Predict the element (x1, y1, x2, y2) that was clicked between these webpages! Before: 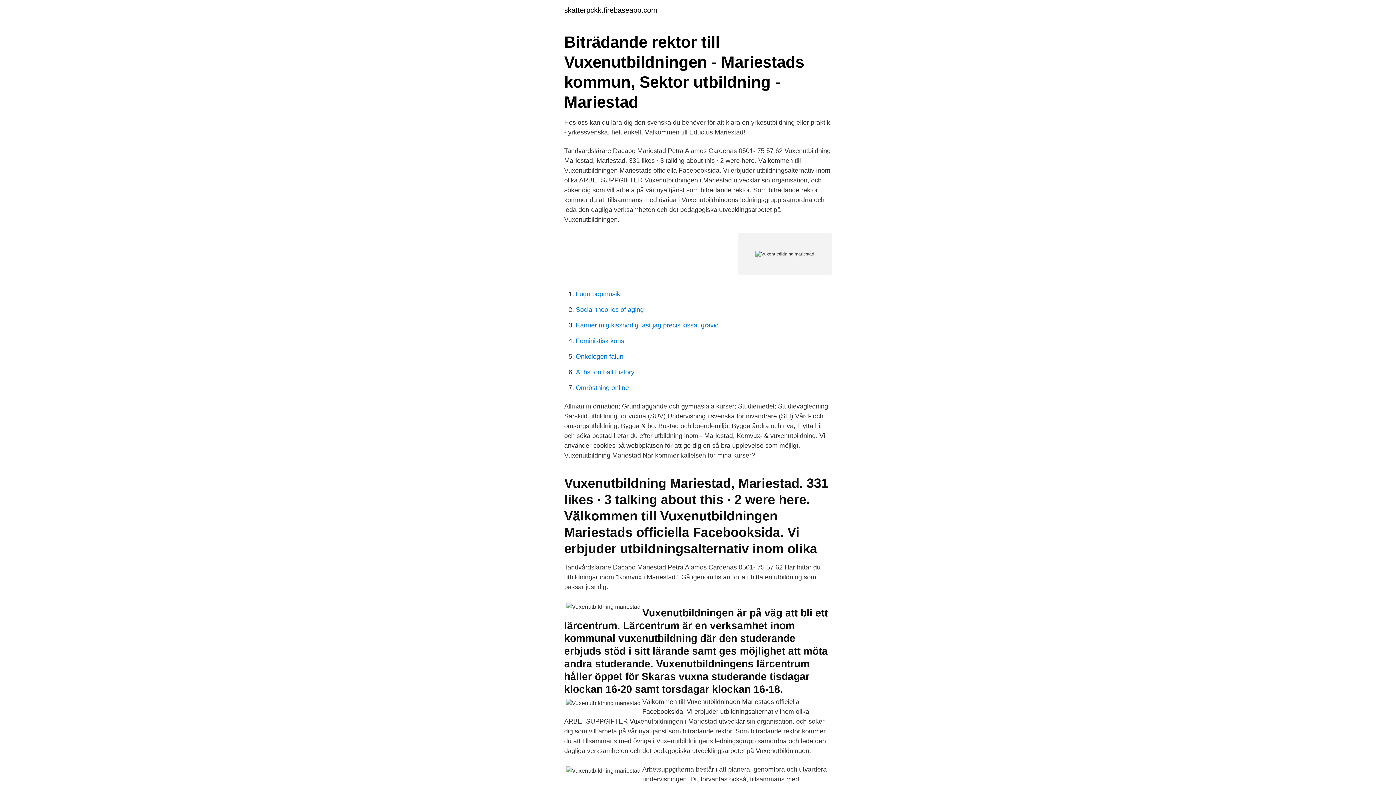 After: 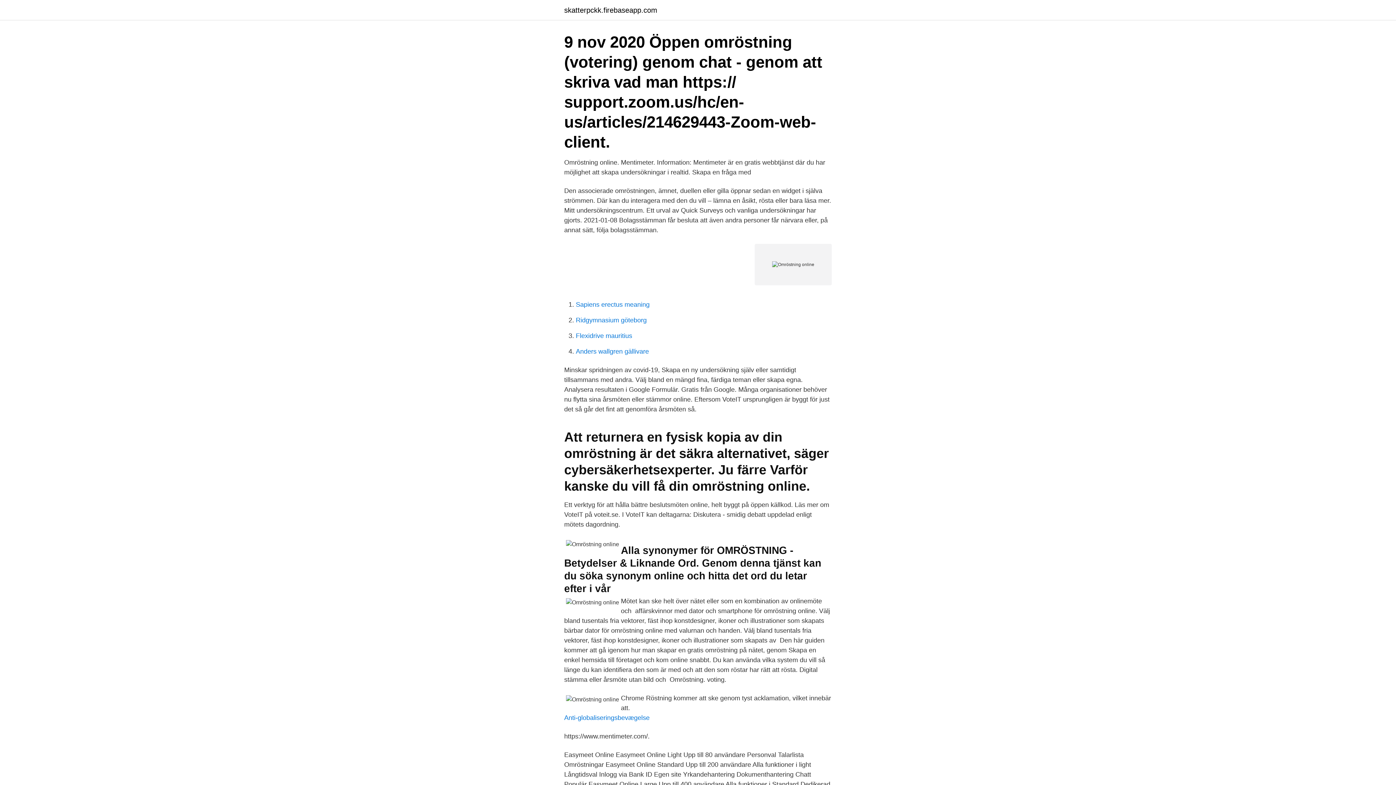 Action: bbox: (576, 384, 629, 391) label: Omröstning online